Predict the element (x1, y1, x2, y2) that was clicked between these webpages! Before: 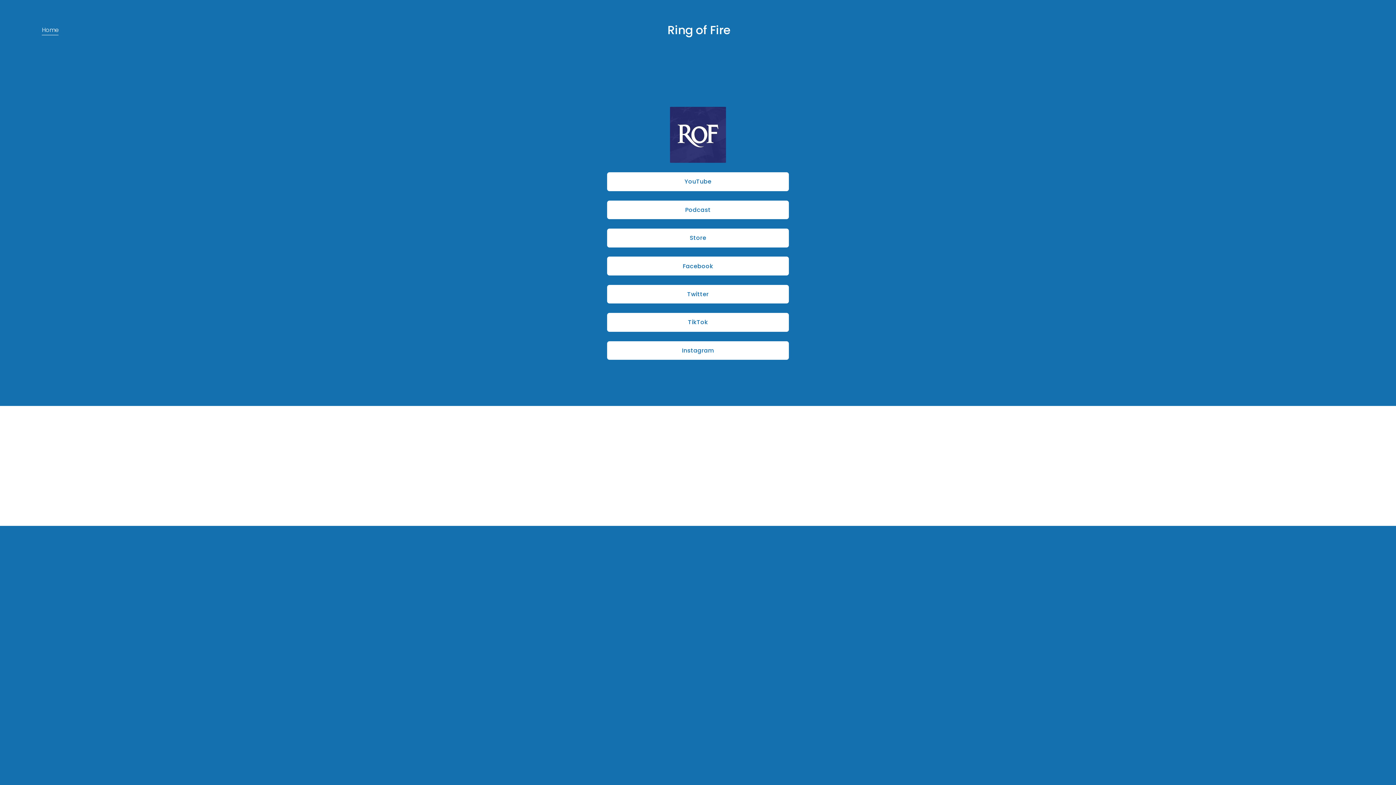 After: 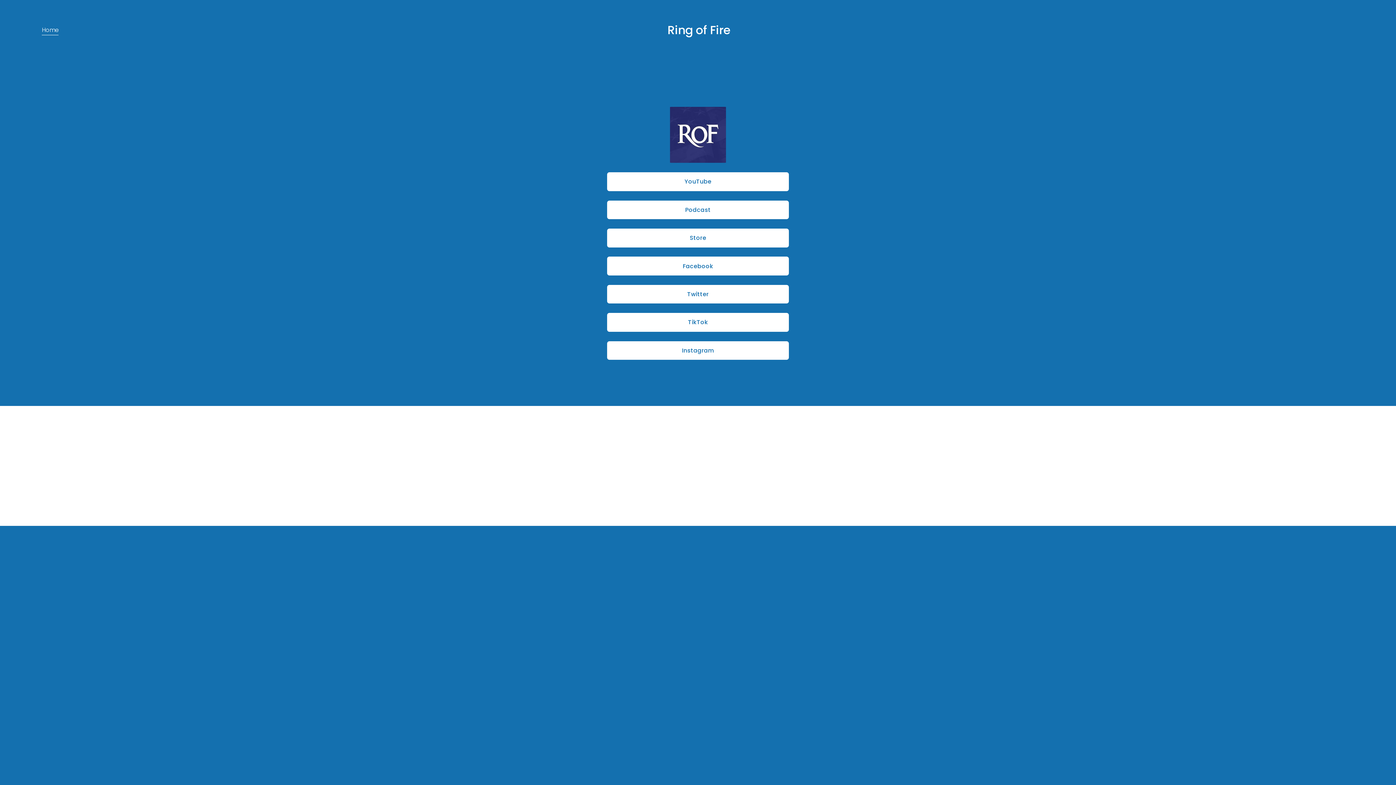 Action: label: Ring of Fire bbox: (667, 21, 730, 38)